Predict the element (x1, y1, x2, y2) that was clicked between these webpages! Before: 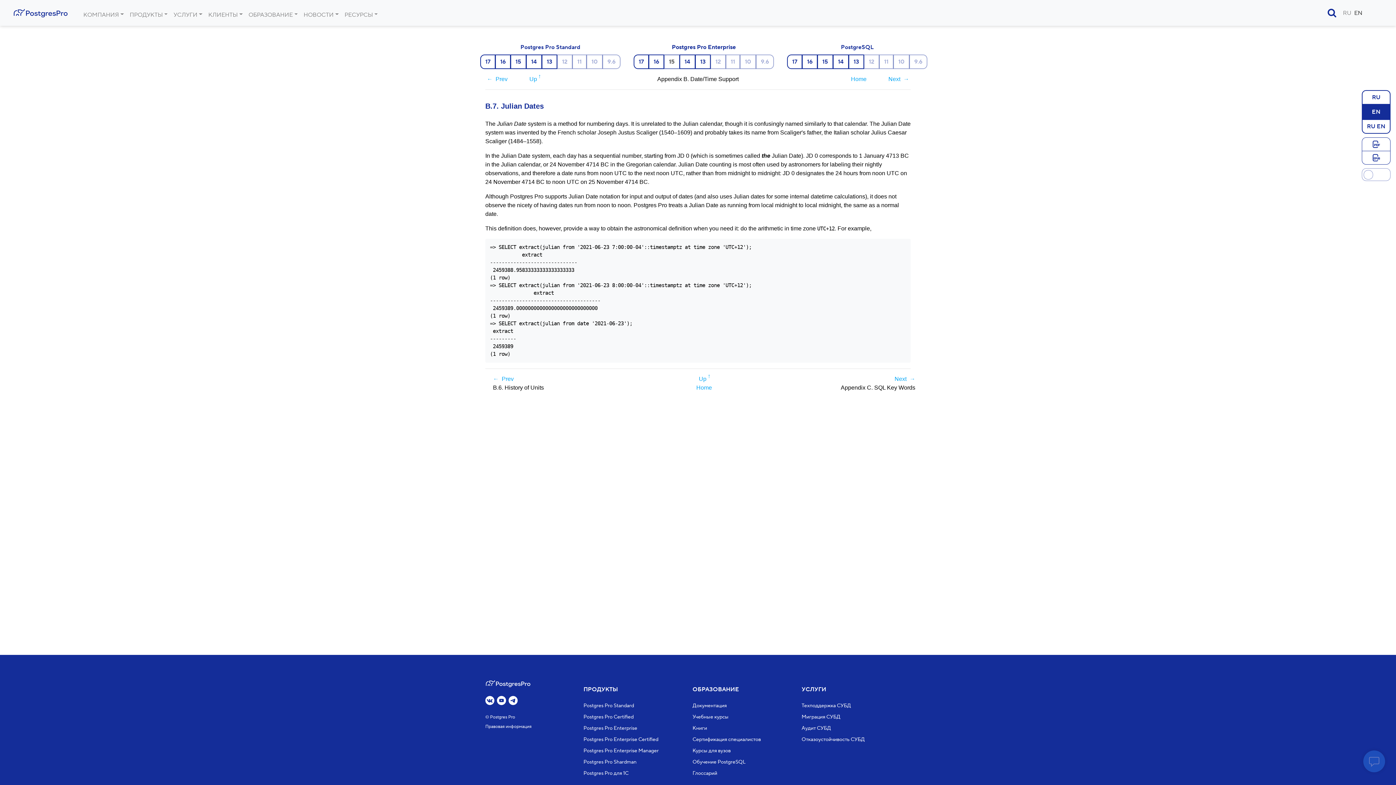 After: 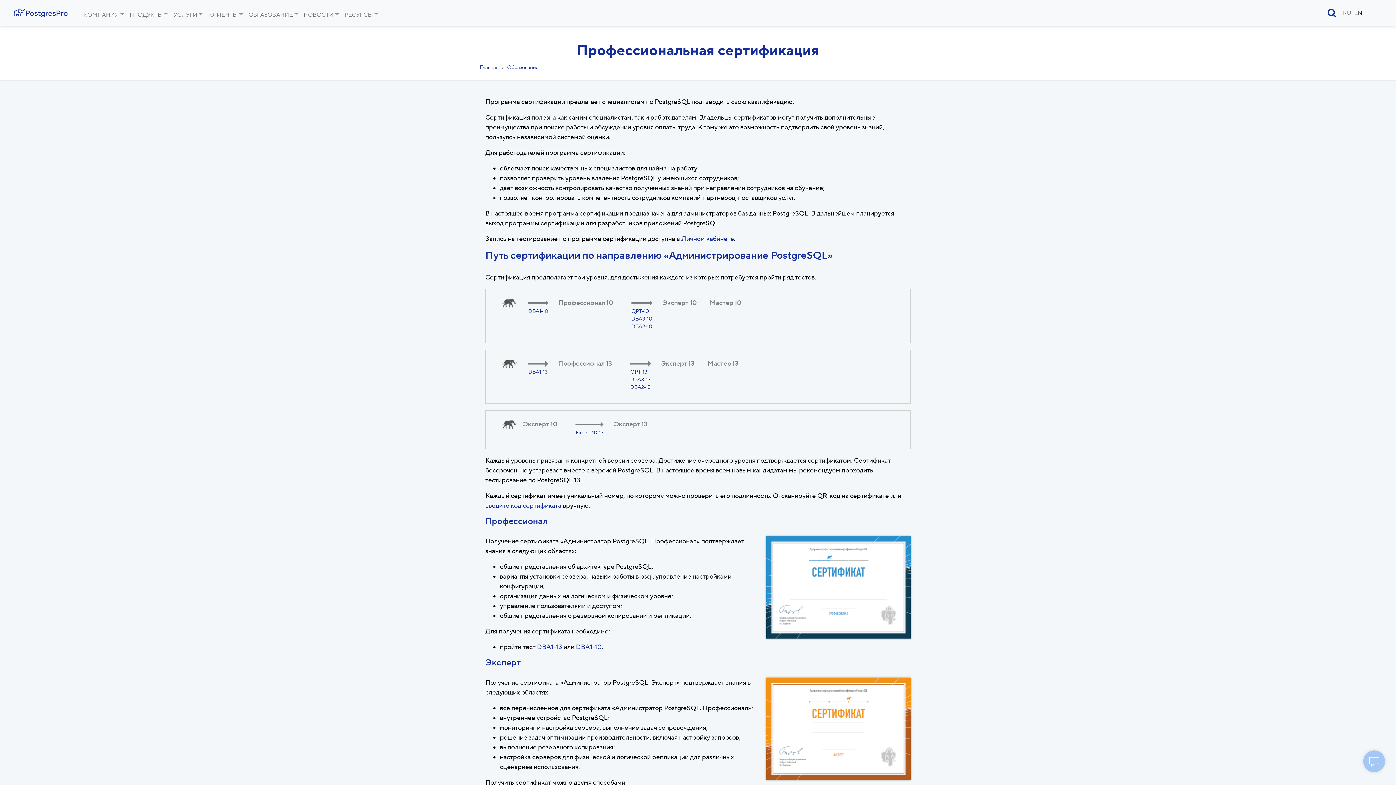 Action: bbox: (692, 736, 761, 743) label: Сертификация специалистов